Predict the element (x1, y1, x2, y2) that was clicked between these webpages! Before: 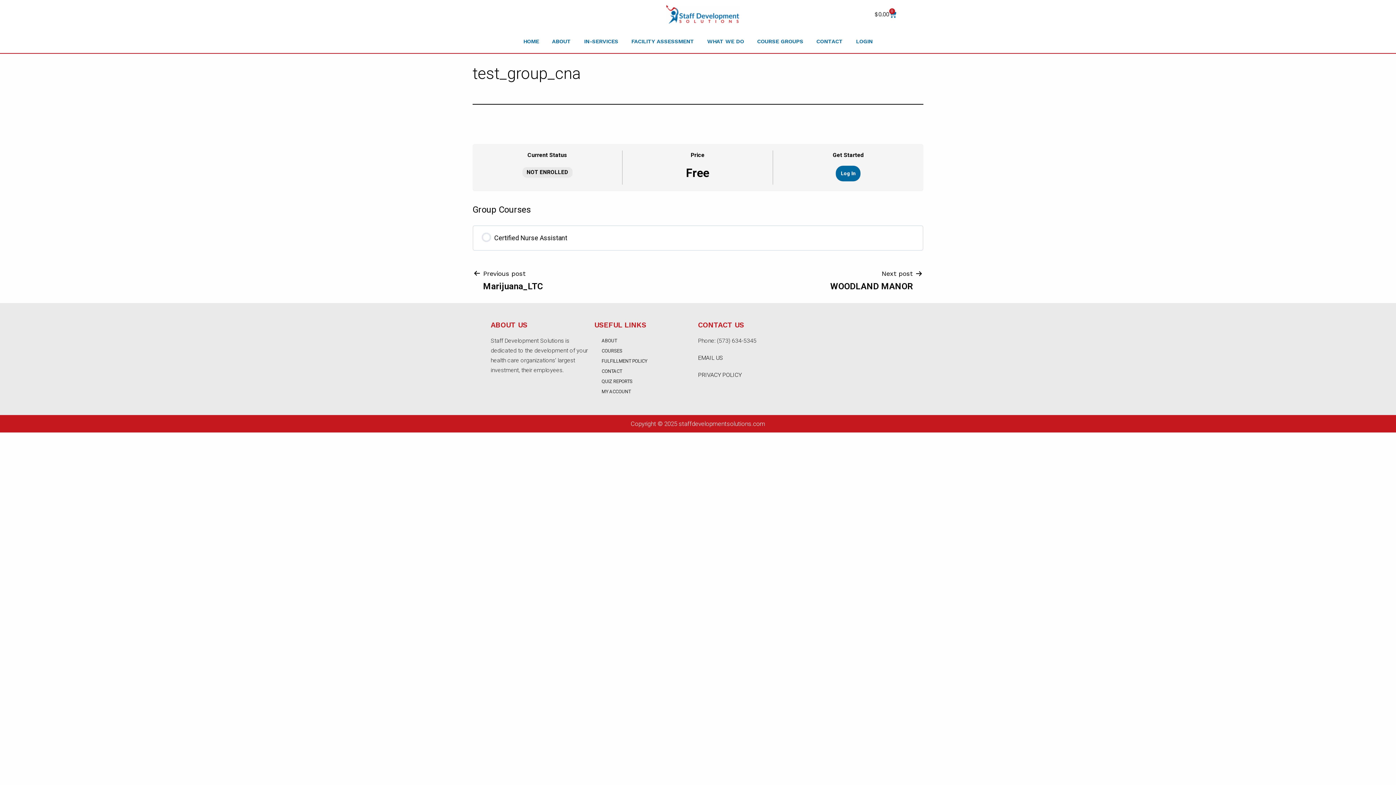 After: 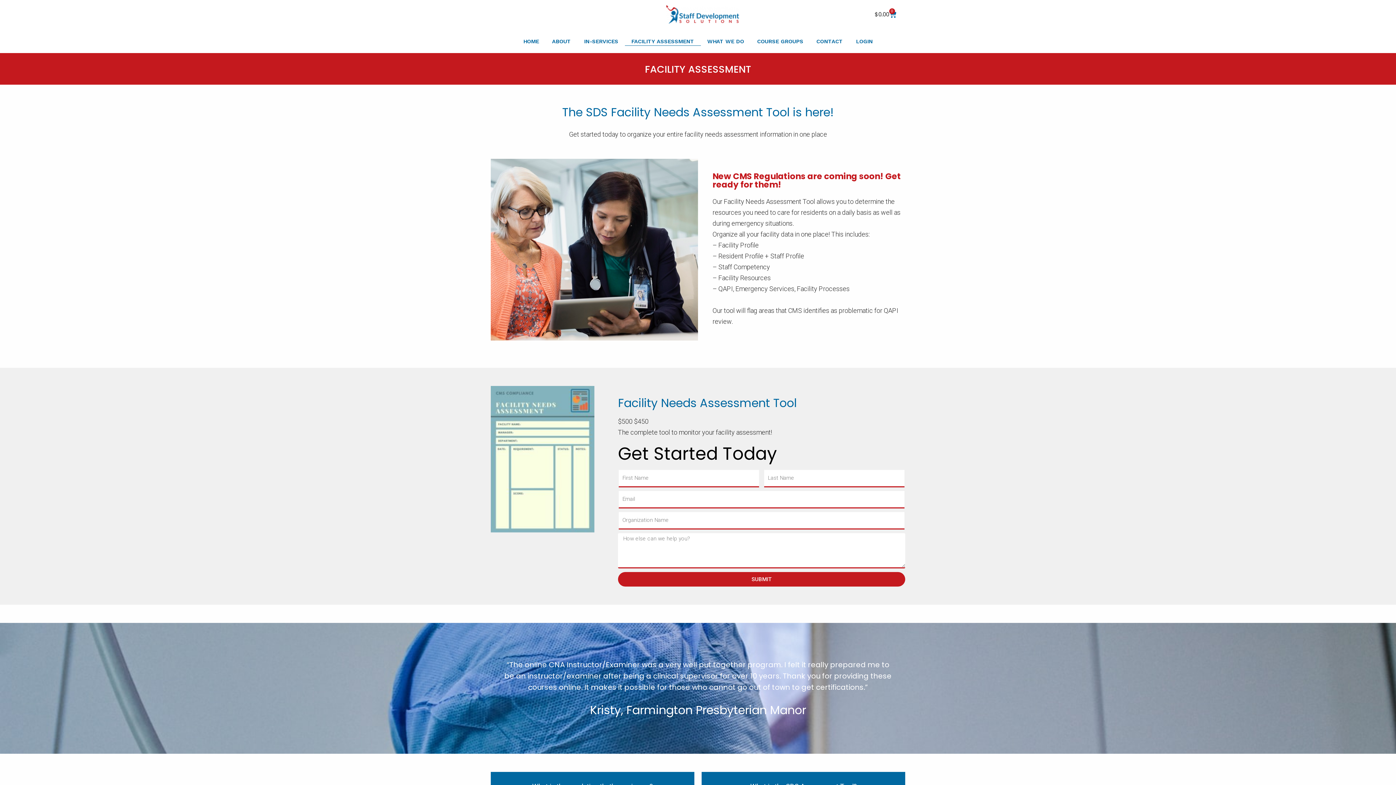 Action: bbox: (624, 37, 700, 45) label: FACILITY ASSESSMENT